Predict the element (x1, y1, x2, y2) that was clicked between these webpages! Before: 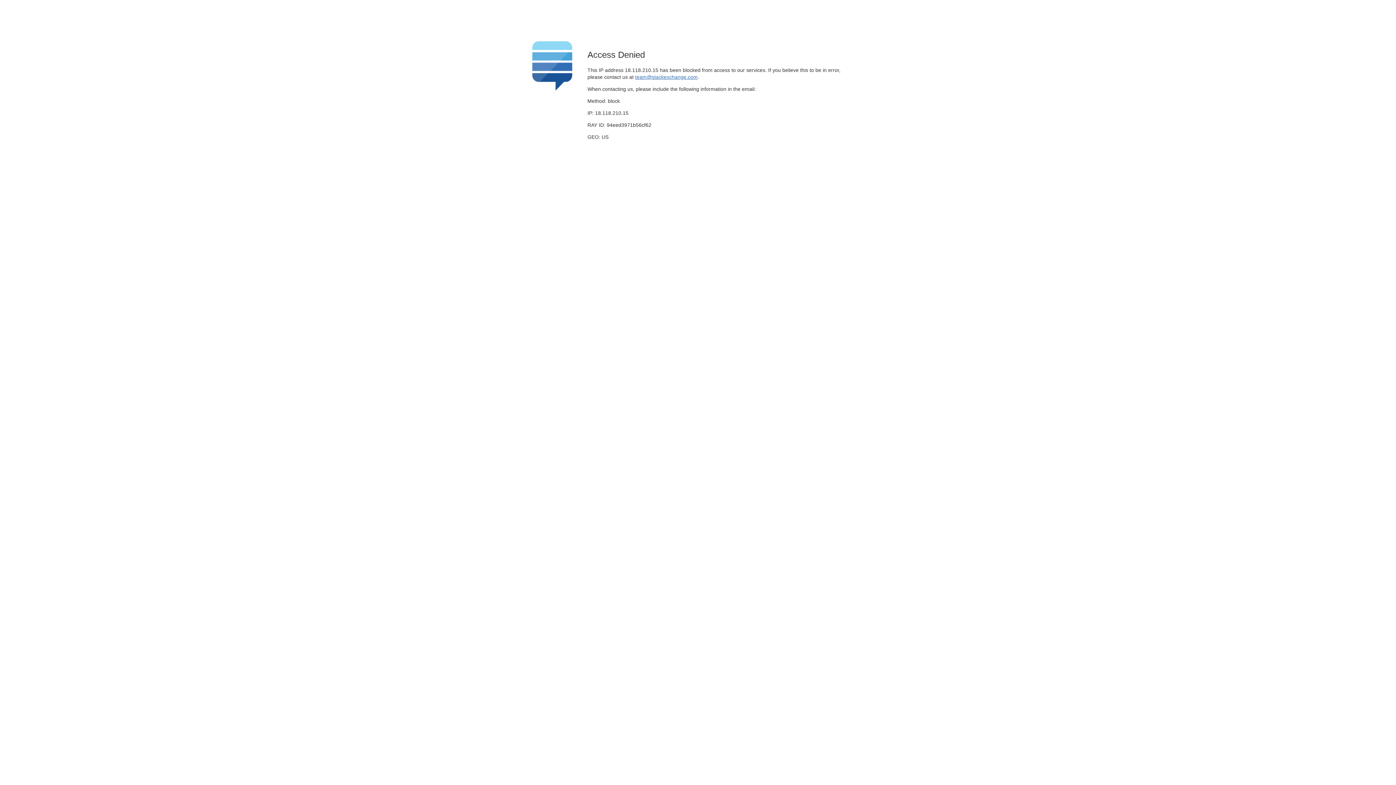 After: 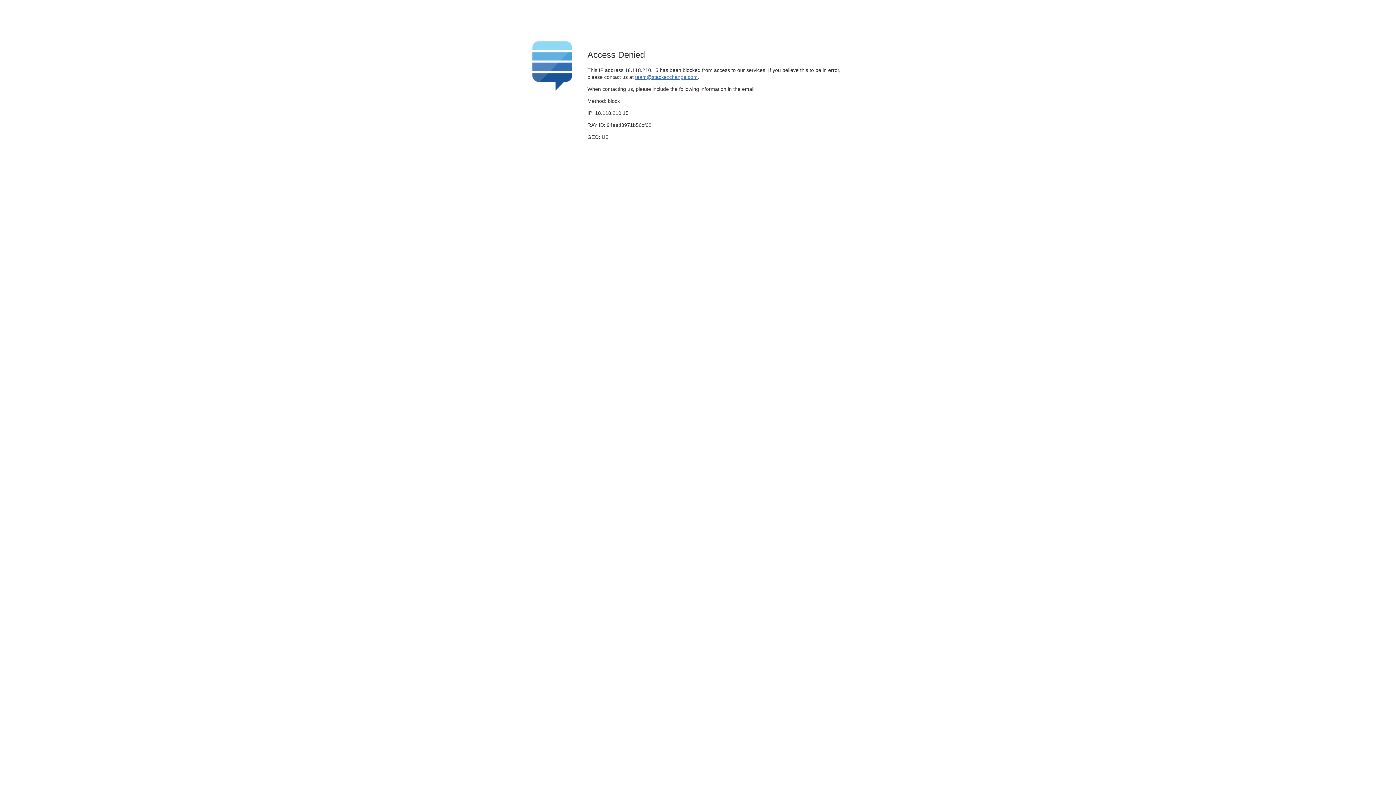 Action: label: team@stackexchange.com bbox: (635, 74, 697, 79)